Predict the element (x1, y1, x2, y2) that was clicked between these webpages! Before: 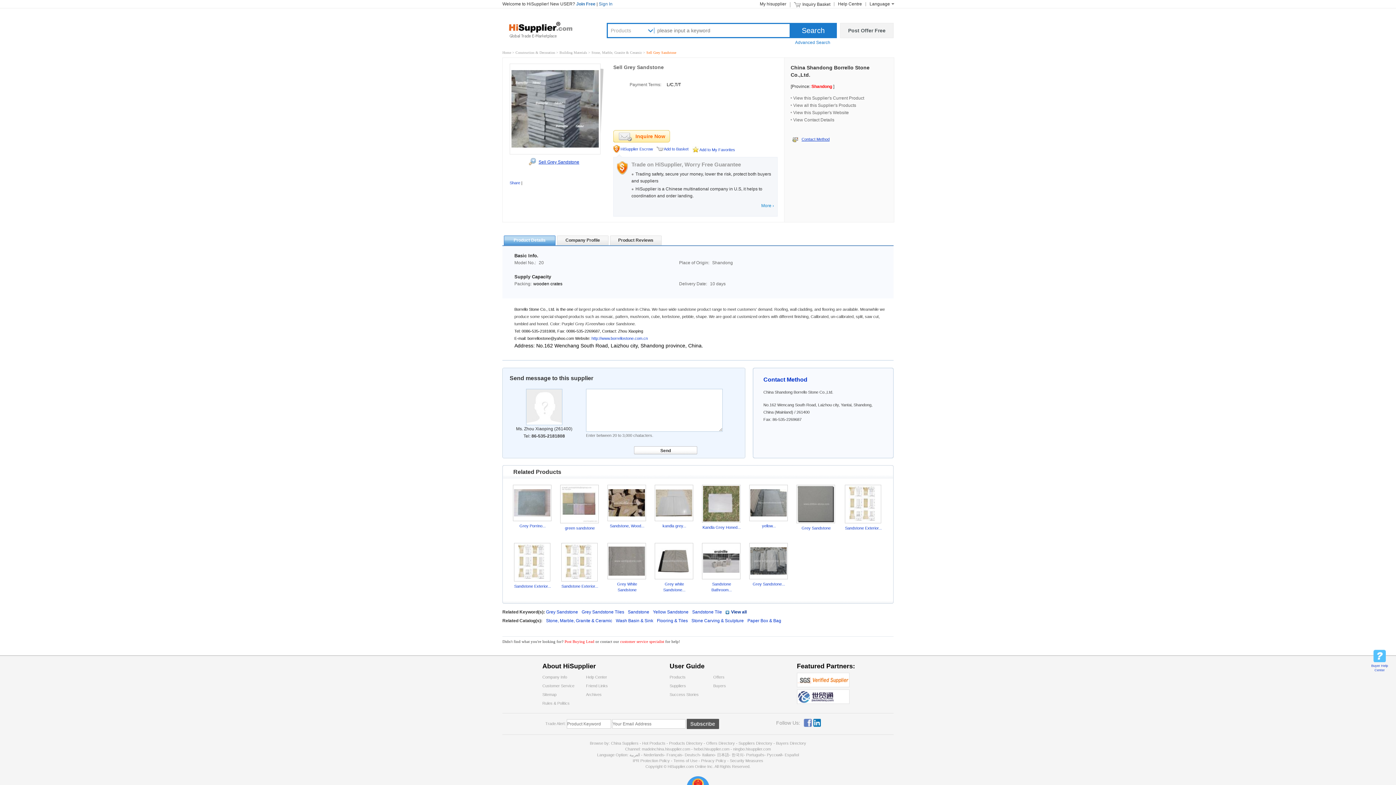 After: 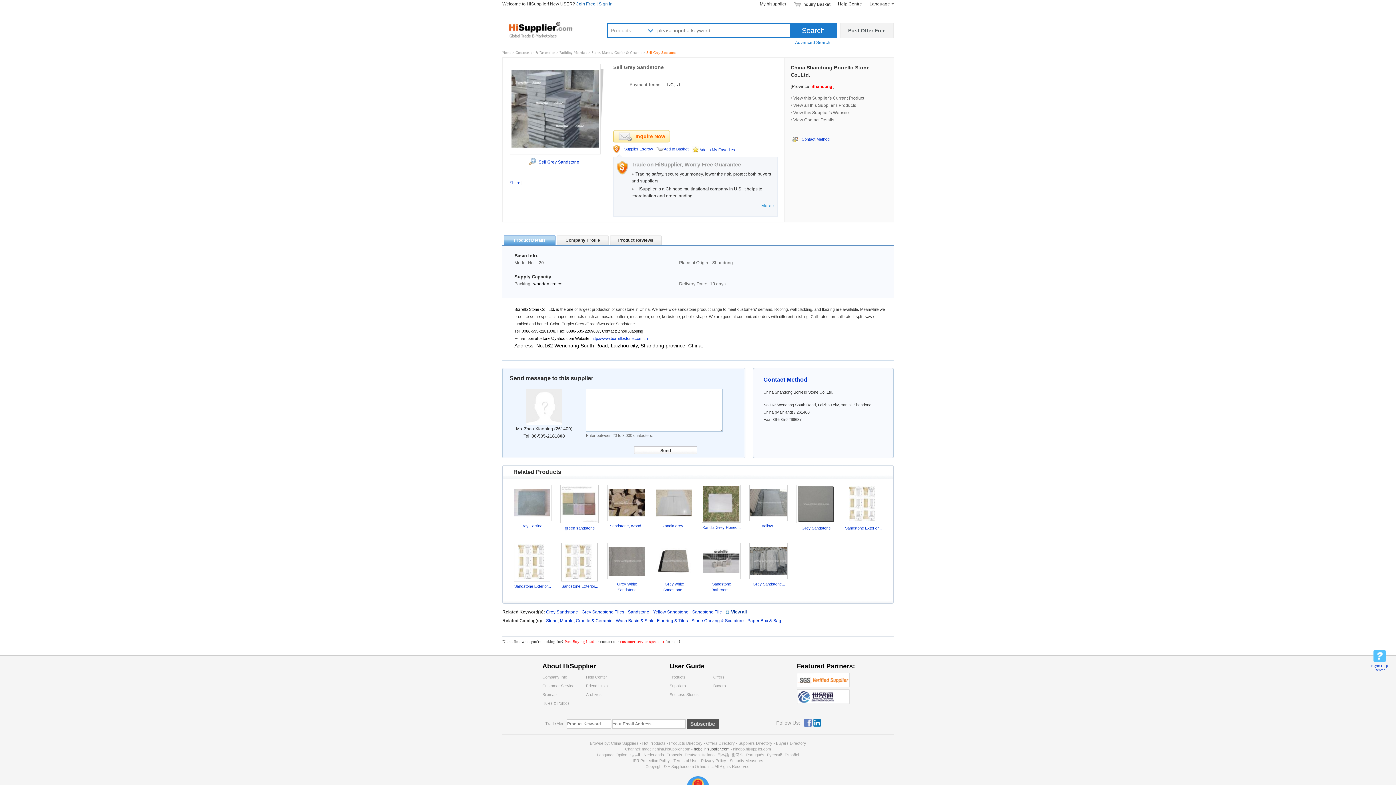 Action: label: hebei.hisupplier.com  bbox: (694, 747, 730, 751)